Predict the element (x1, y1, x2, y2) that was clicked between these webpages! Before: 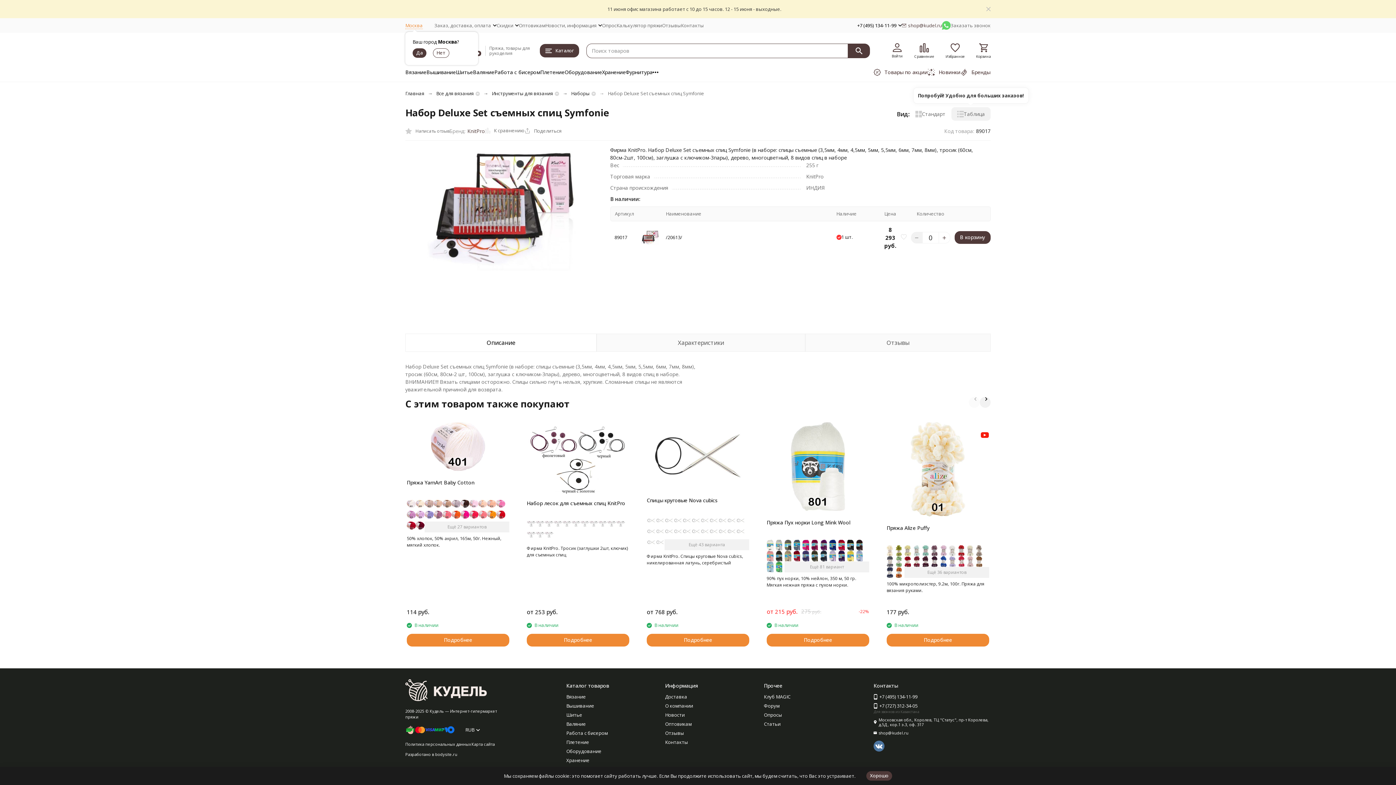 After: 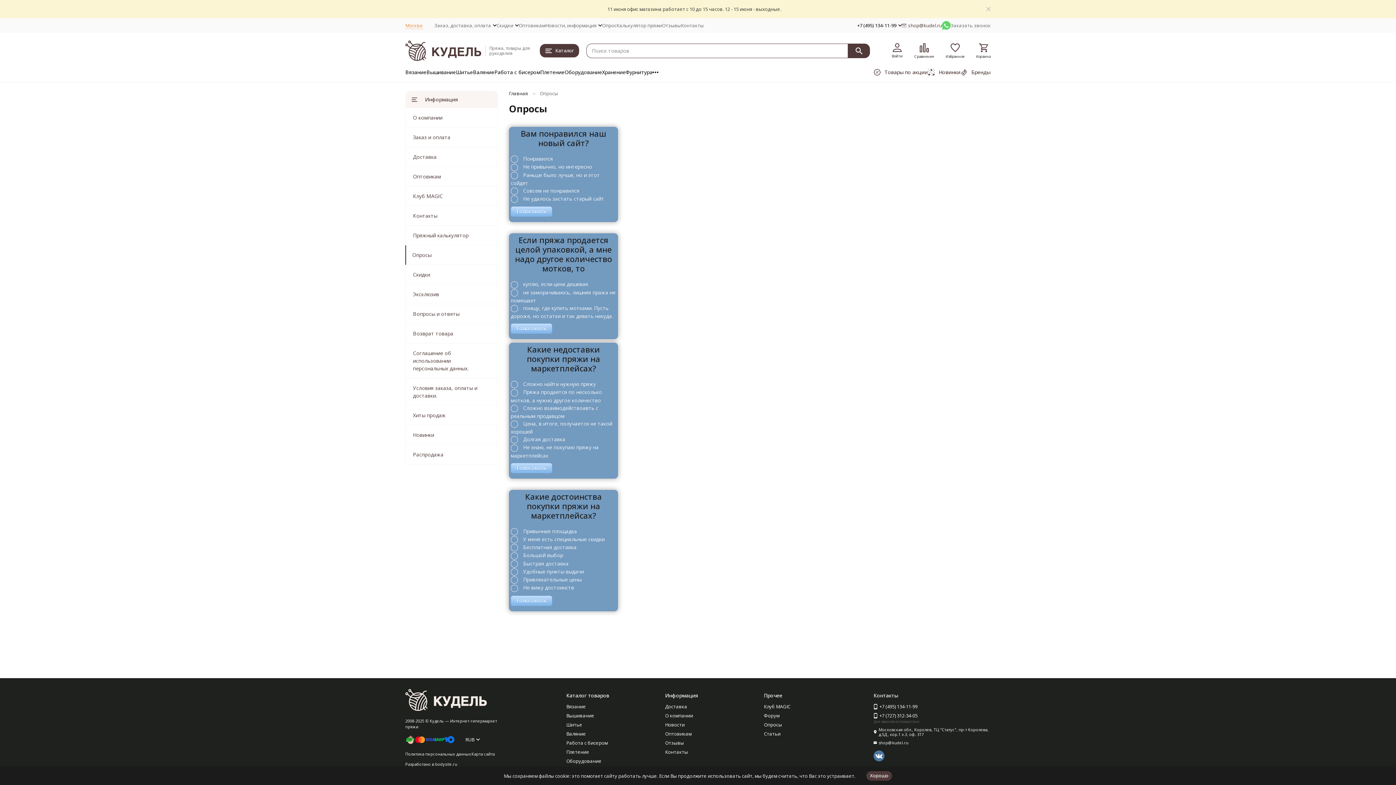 Action: label: Опросы bbox: (764, 712, 782, 718)